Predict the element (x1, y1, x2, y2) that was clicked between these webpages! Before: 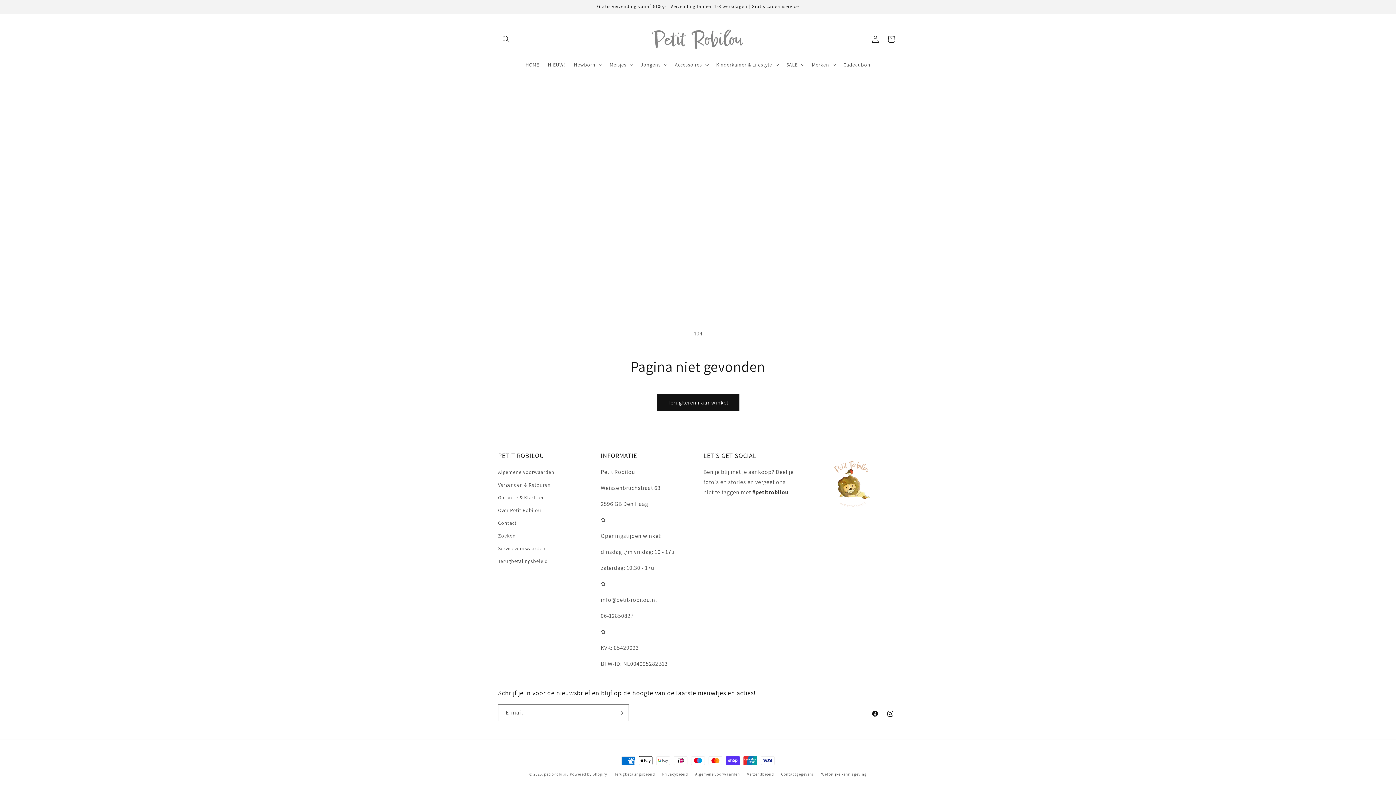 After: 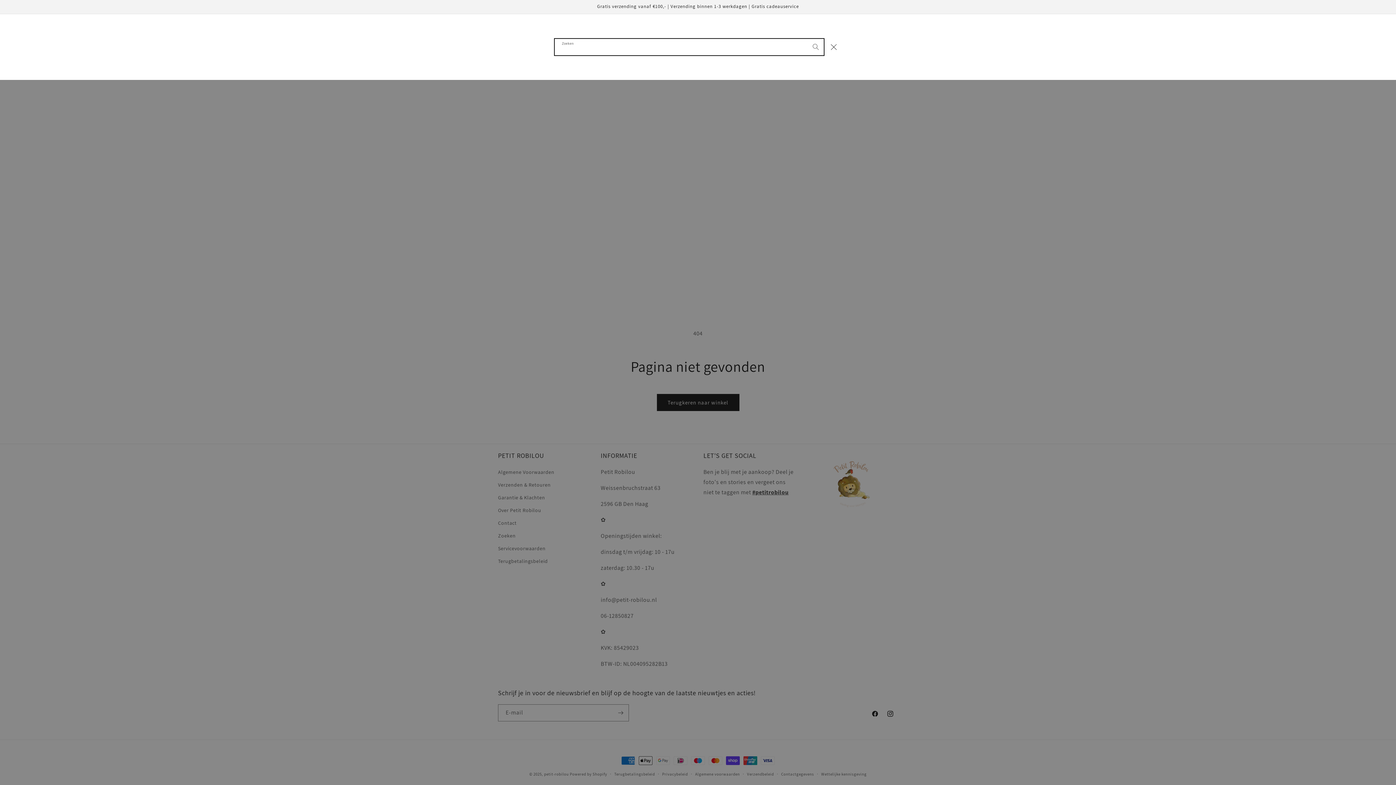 Action: label: Zoeken bbox: (498, 254, 514, 270)